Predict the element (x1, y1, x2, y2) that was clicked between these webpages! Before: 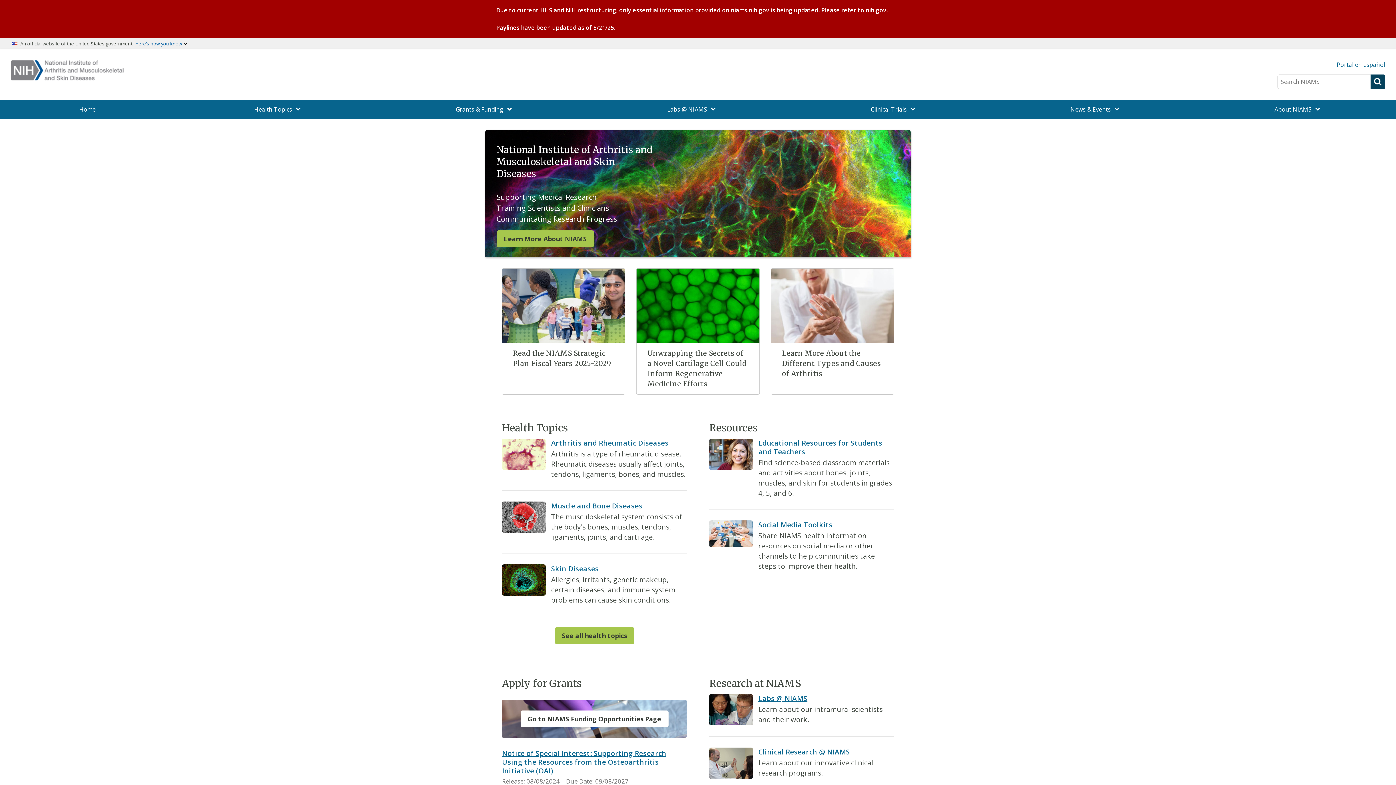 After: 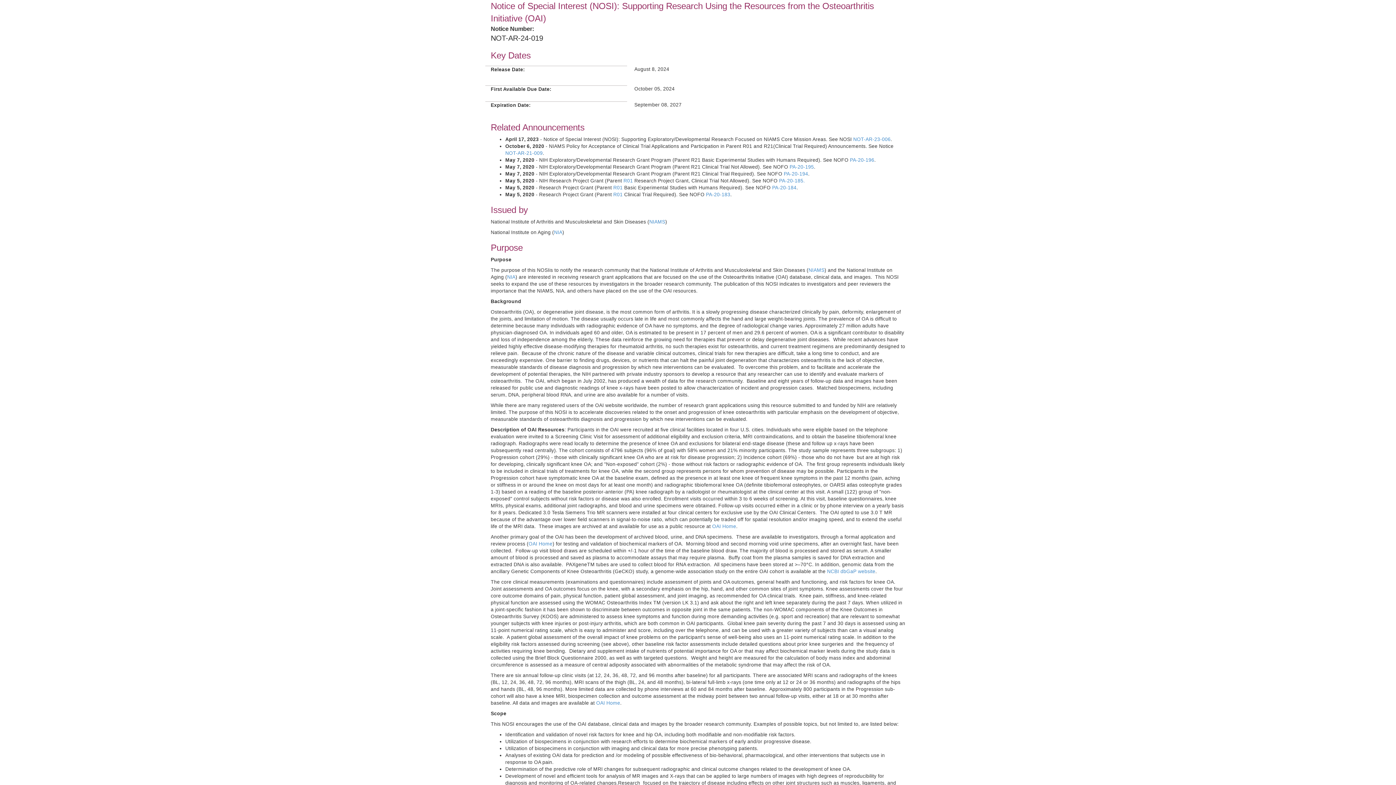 Action: bbox: (502, 748, 666, 775) label: Notice of Special Interest: Supporting Research Using the Resources from the Osteoarthritis Initiative (OAI)